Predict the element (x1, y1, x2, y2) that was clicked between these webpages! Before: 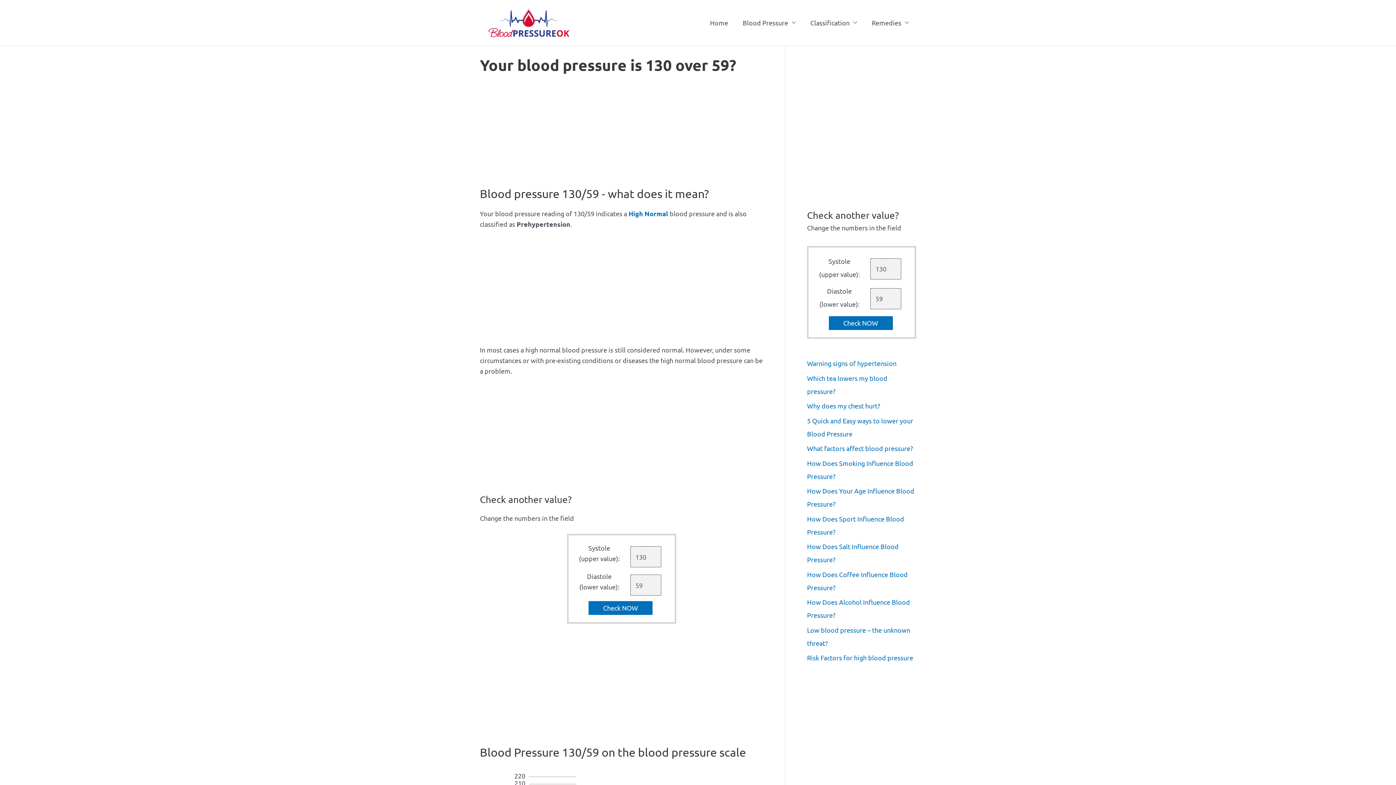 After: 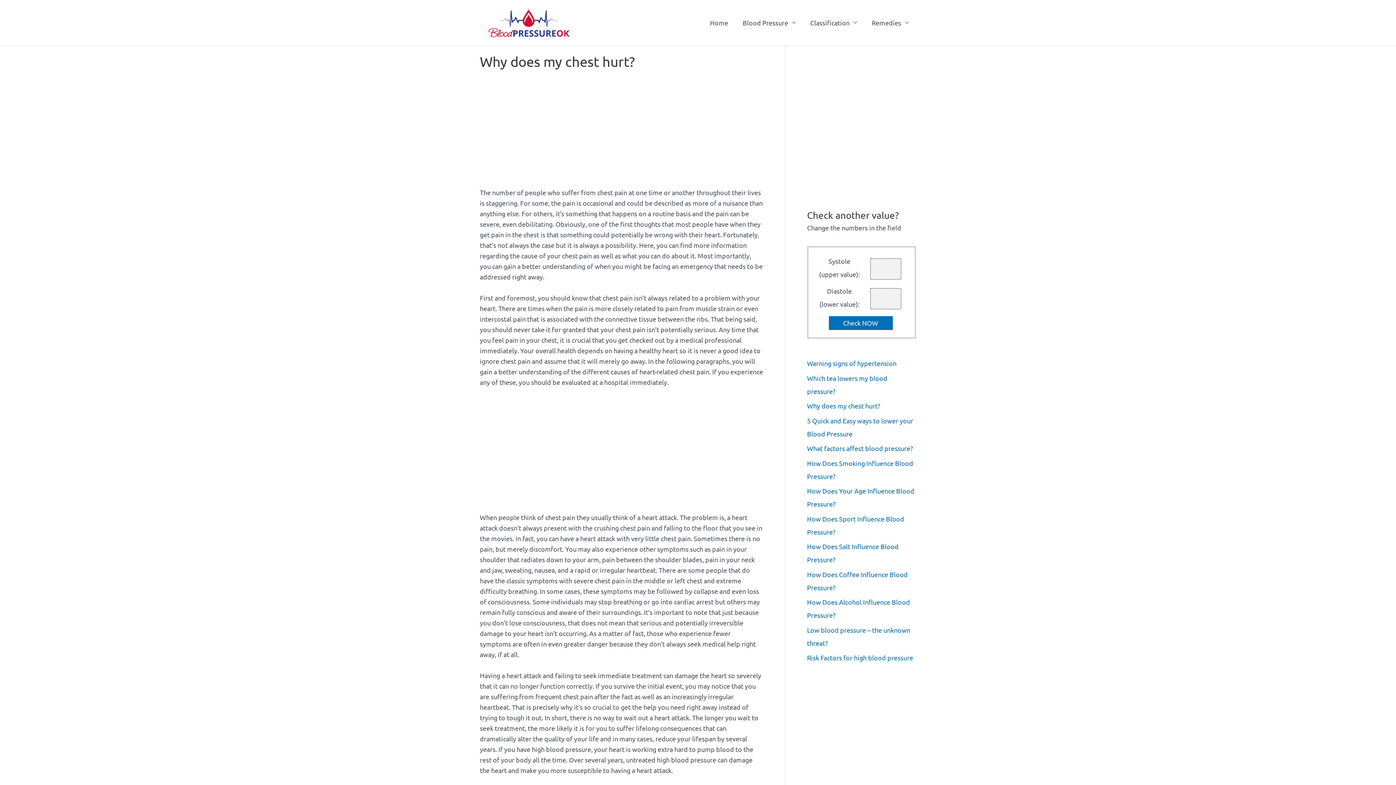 Action: bbox: (807, 402, 880, 409) label: Why does my chest hurt?